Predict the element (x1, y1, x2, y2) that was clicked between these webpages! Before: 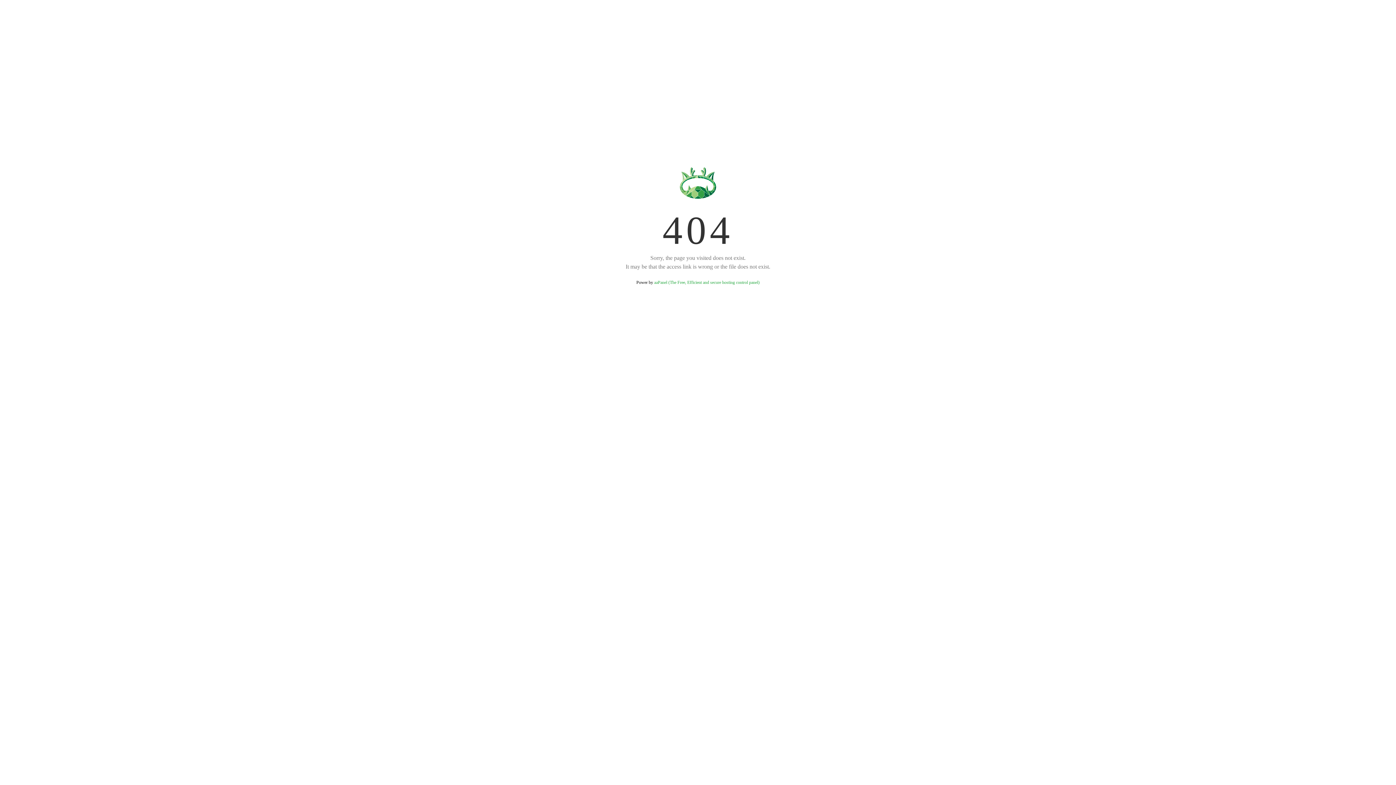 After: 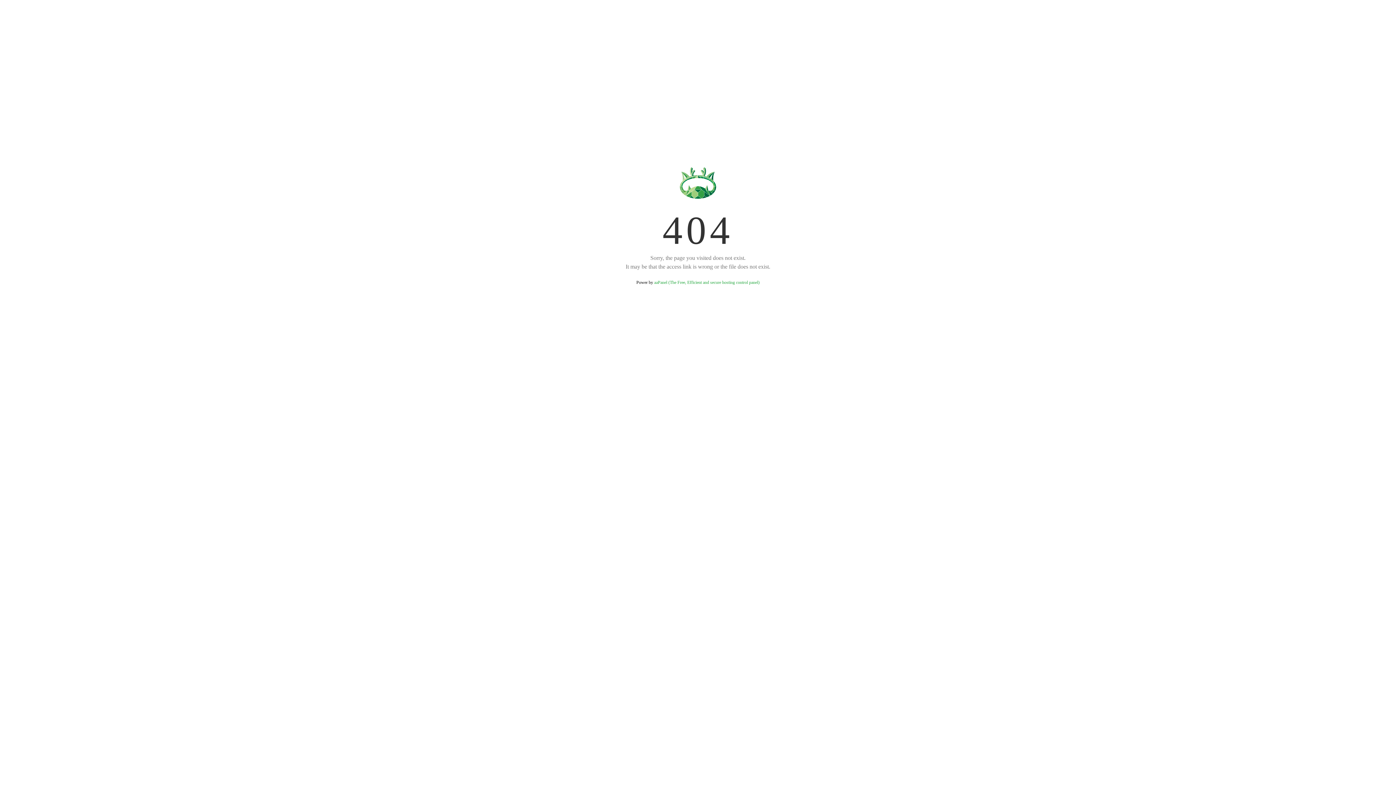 Action: bbox: (654, 280, 759, 285) label: aaPanel (The Free, Efficient and secure hosting control panel)